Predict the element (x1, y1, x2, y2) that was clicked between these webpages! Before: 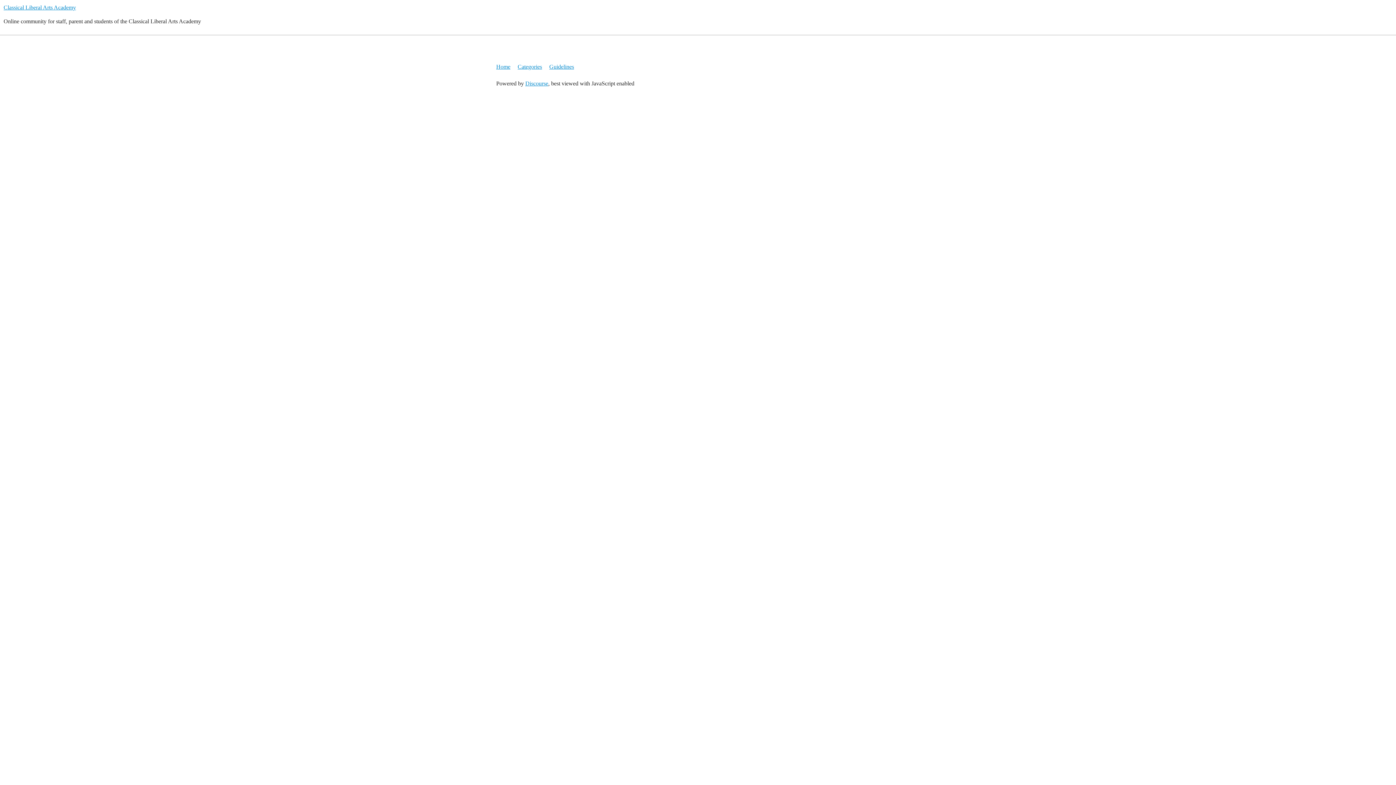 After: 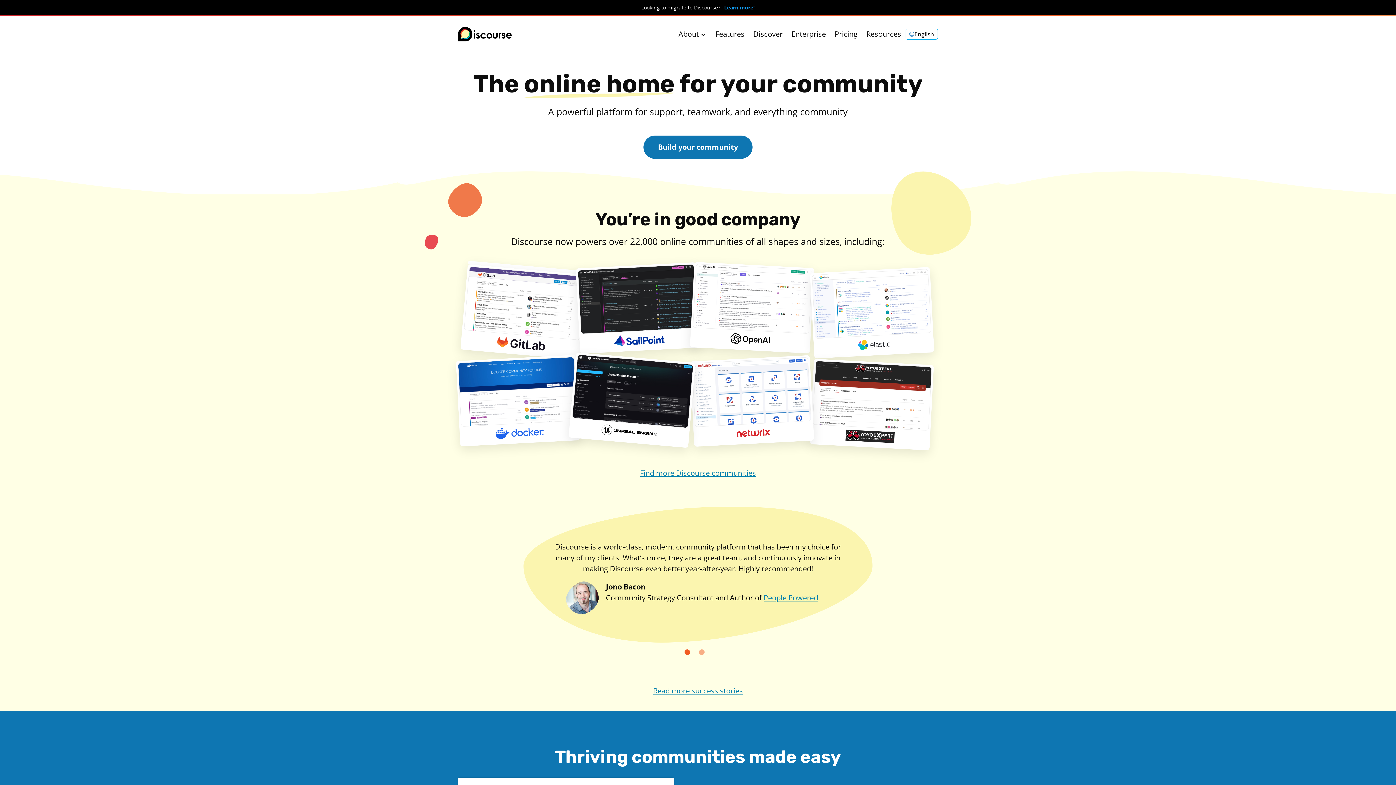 Action: label: Discourse bbox: (525, 80, 548, 86)